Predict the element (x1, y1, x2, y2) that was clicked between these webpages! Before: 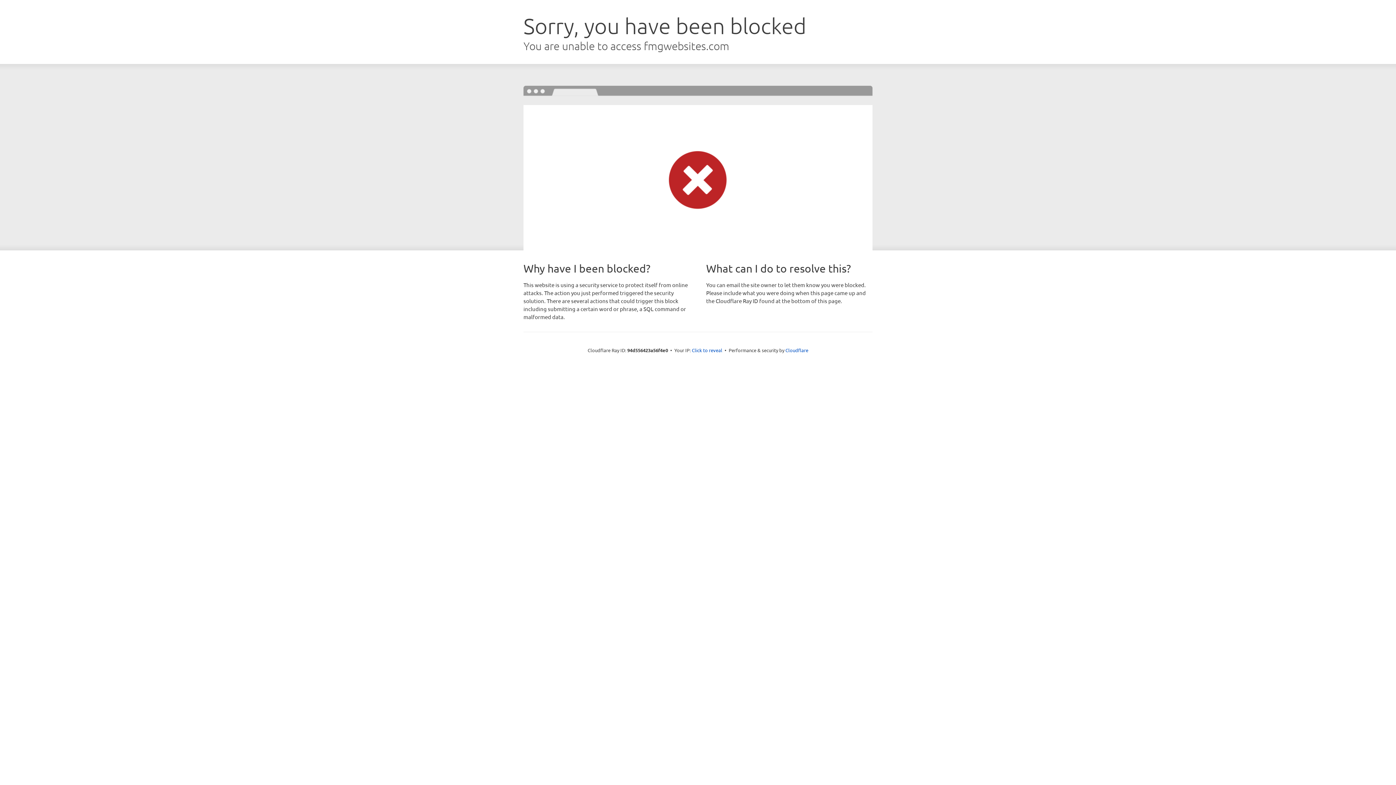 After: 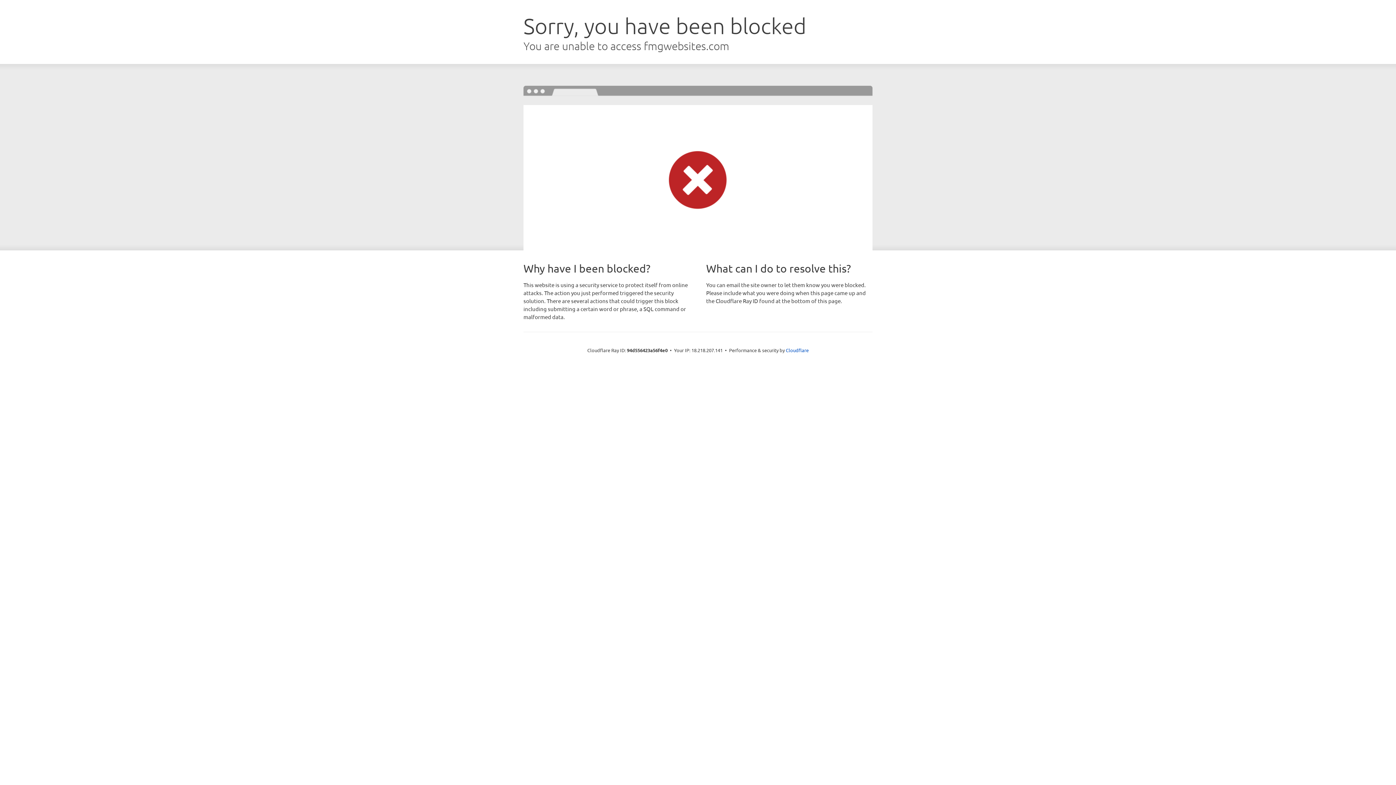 Action: label: Click to reveal bbox: (692, 346, 722, 353)